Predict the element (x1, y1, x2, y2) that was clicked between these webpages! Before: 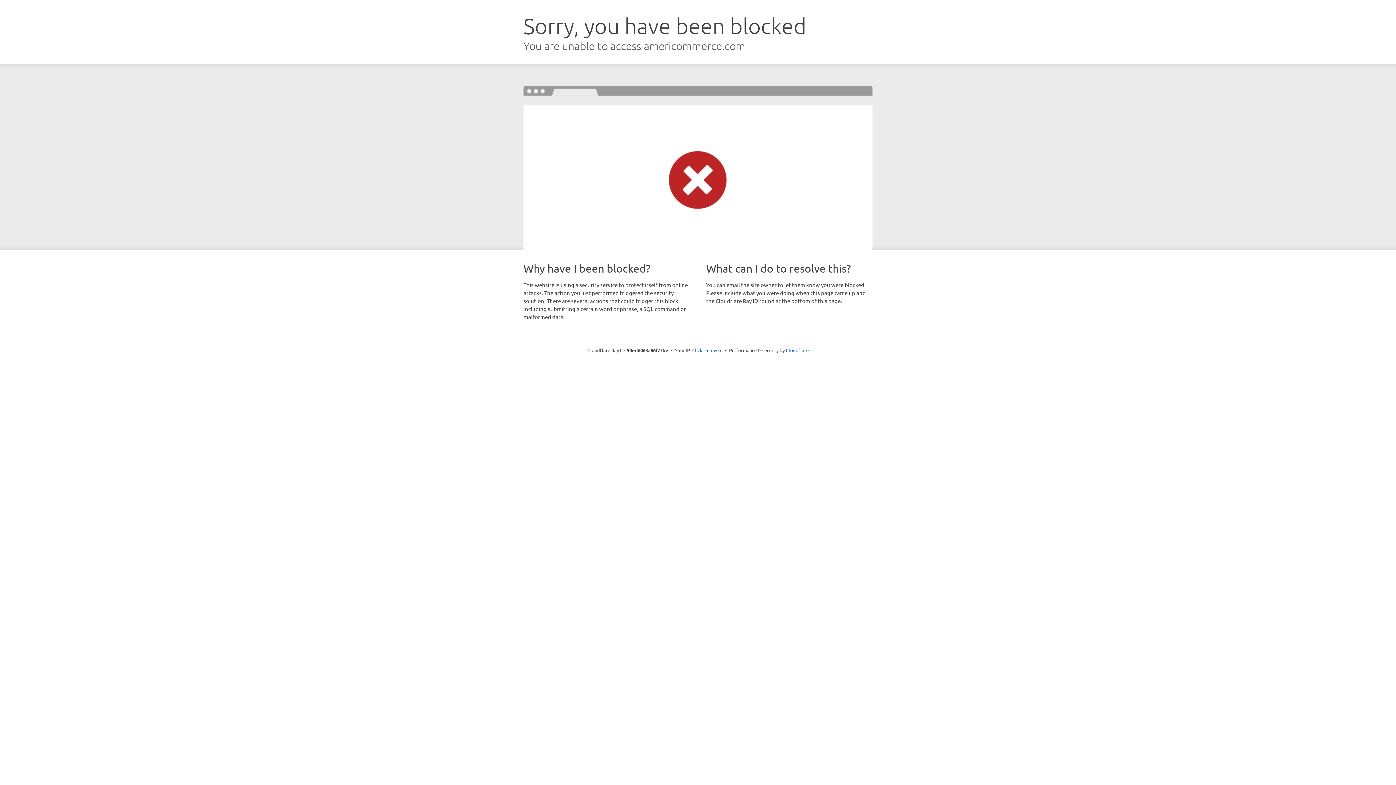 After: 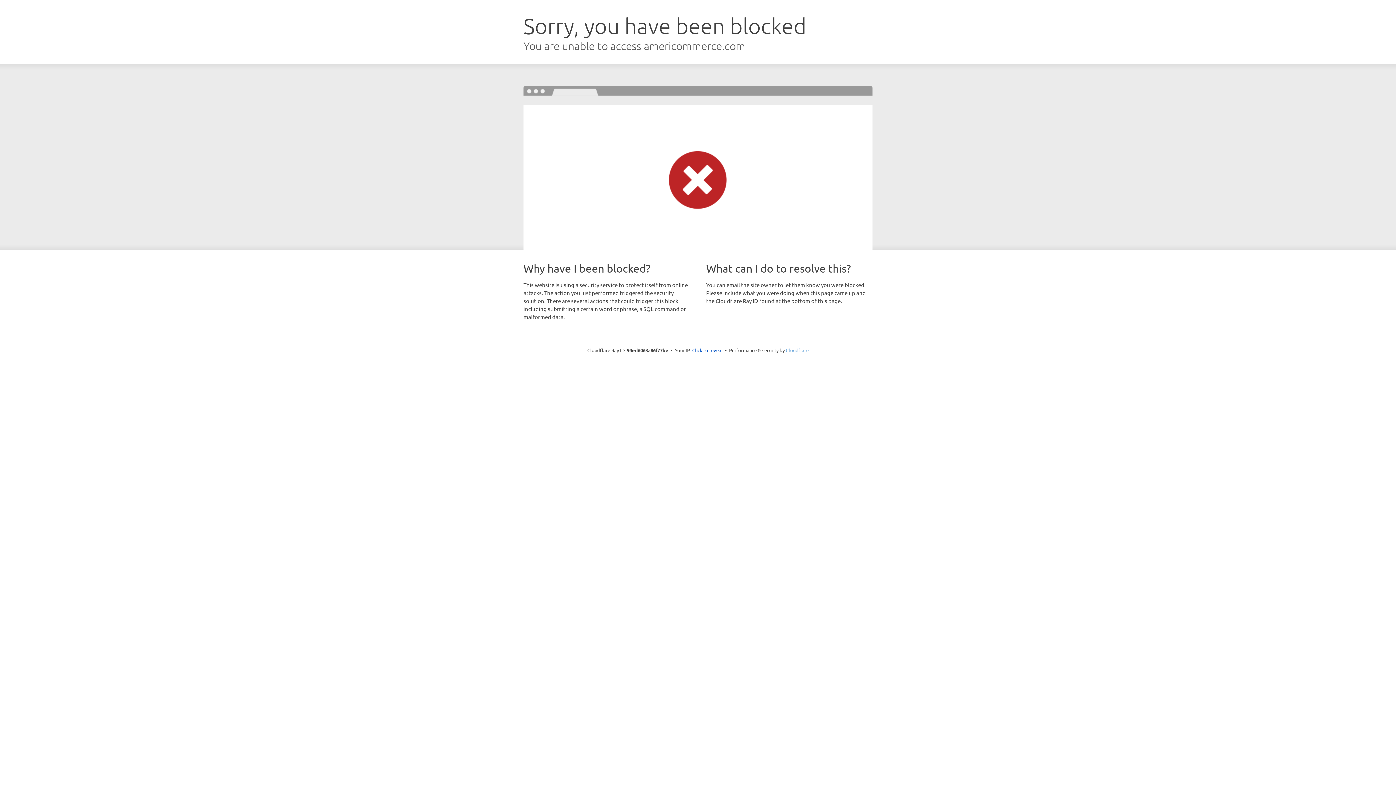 Action: bbox: (786, 347, 808, 353) label: Cloudflare